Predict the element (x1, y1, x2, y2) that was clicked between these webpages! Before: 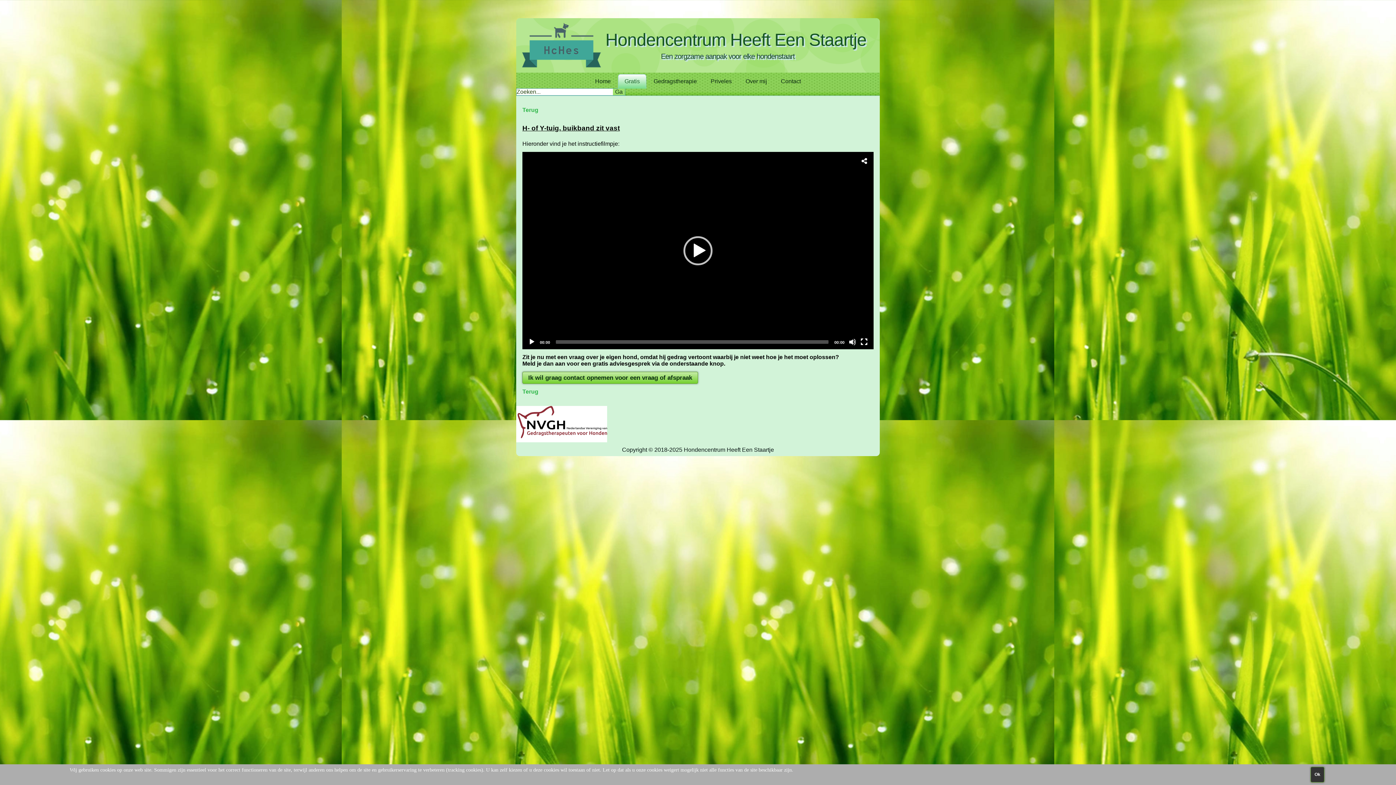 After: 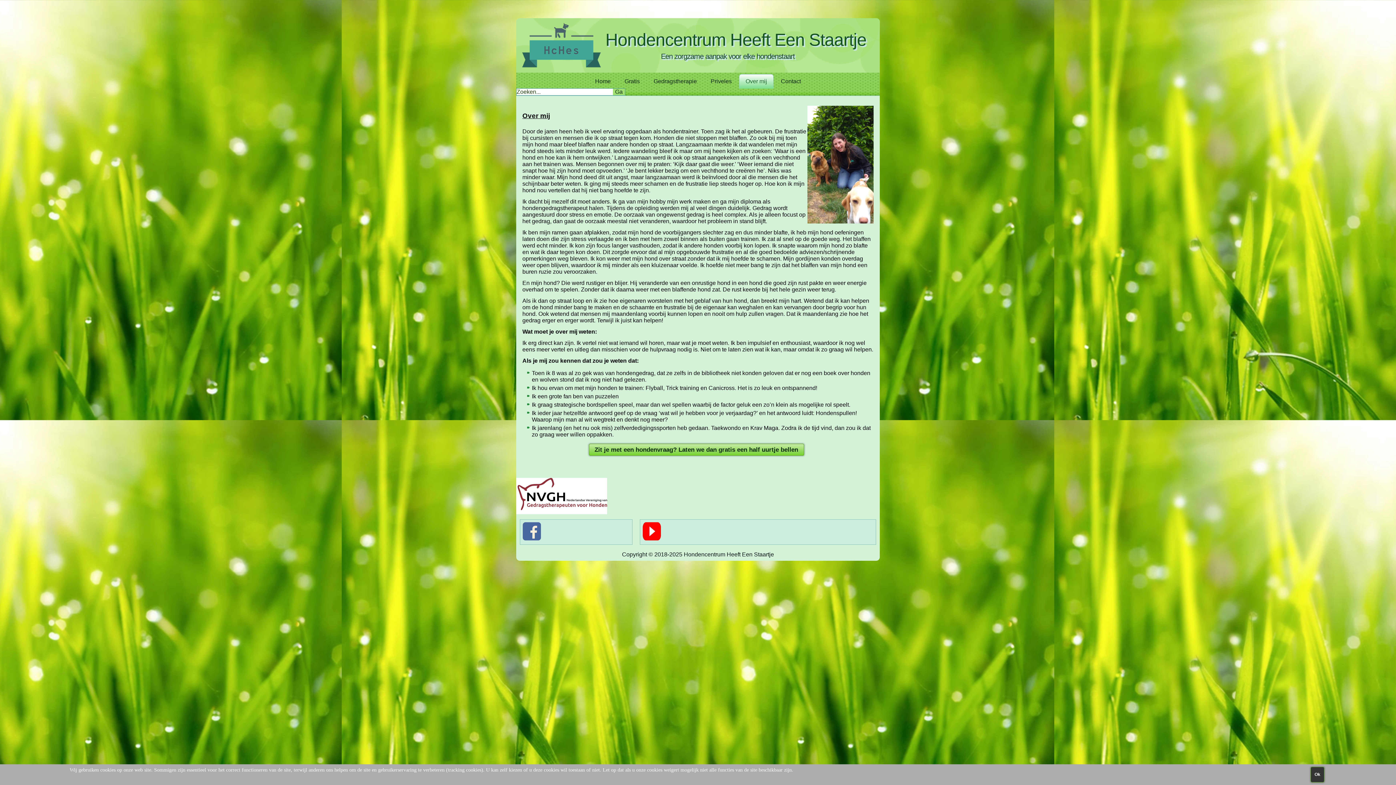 Action: bbox: (739, 74, 773, 88) label: Over mij